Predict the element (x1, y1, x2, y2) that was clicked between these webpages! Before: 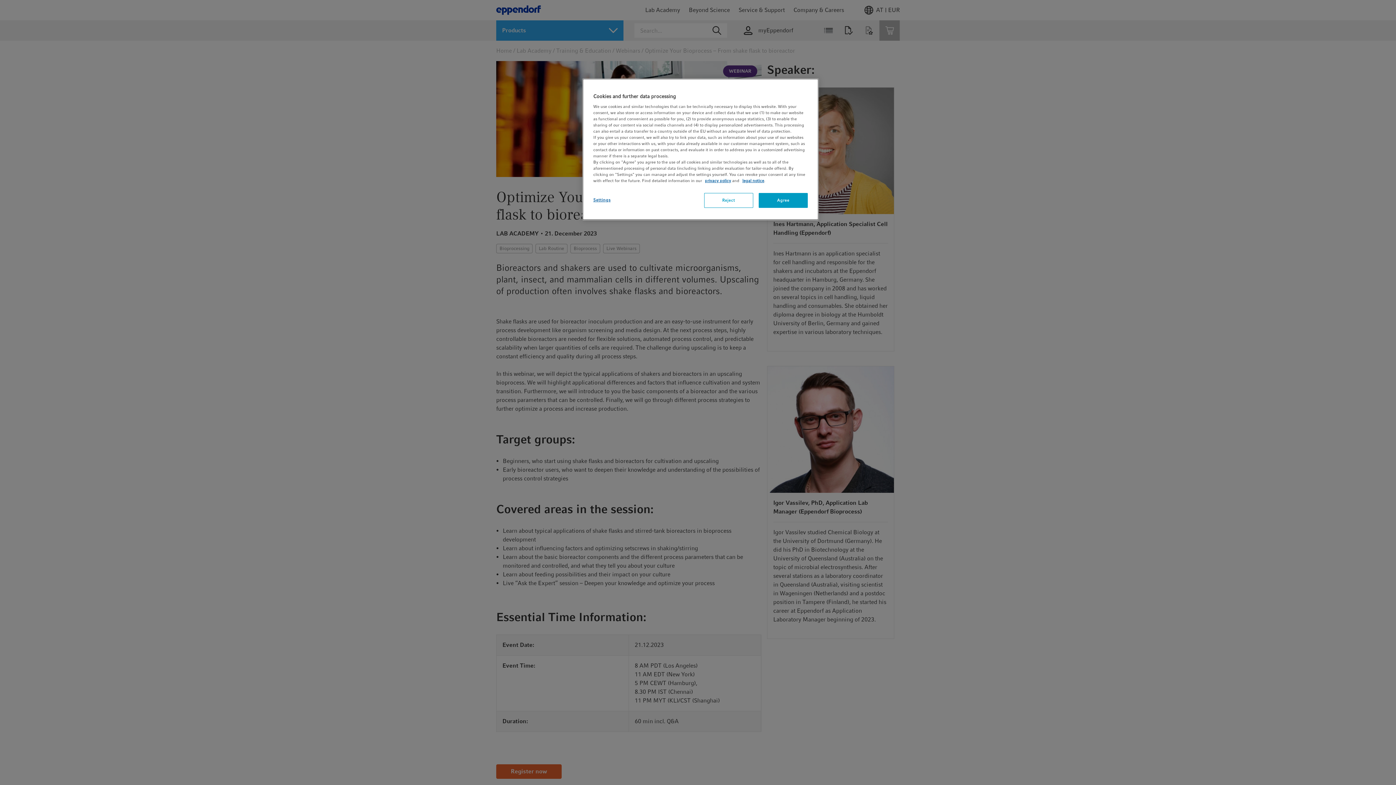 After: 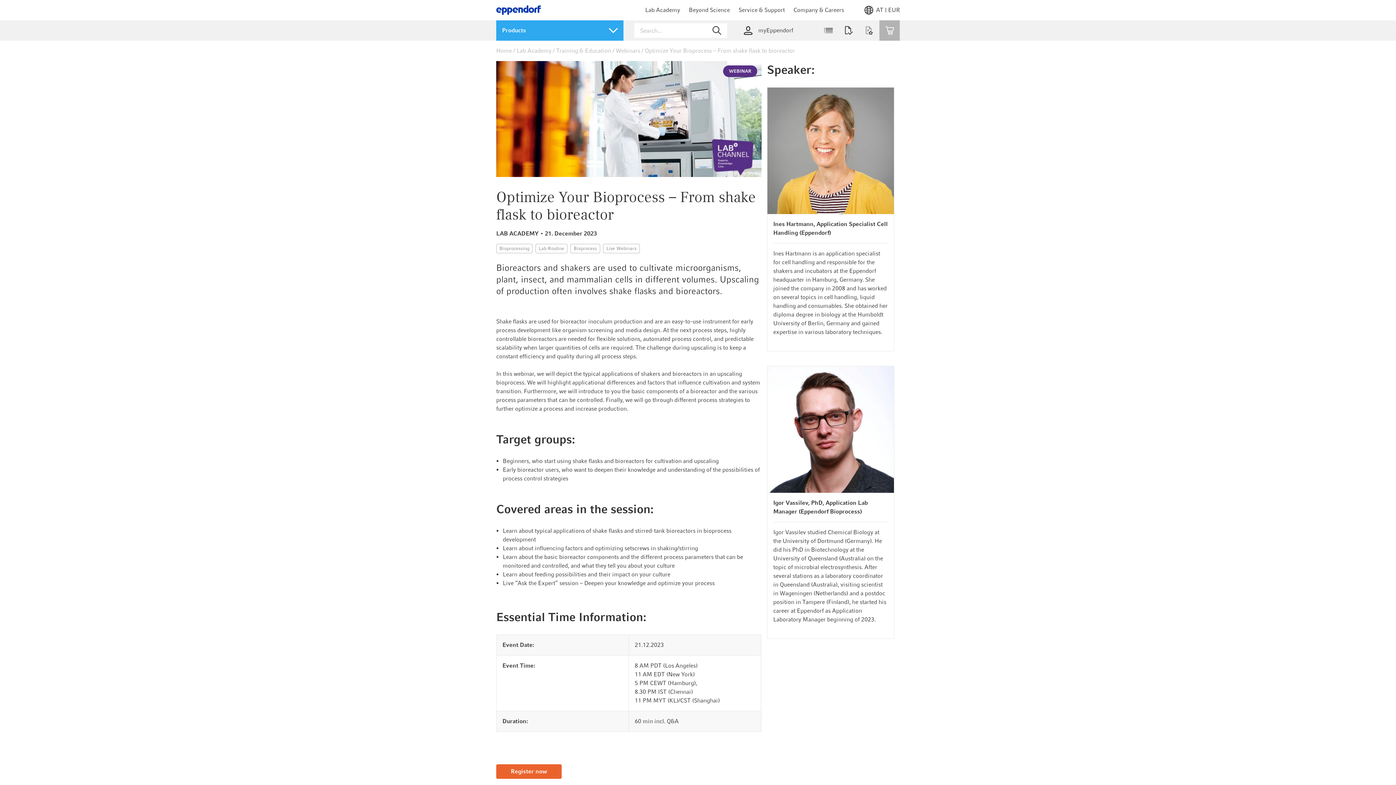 Action: label: Agree bbox: (758, 193, 808, 208)